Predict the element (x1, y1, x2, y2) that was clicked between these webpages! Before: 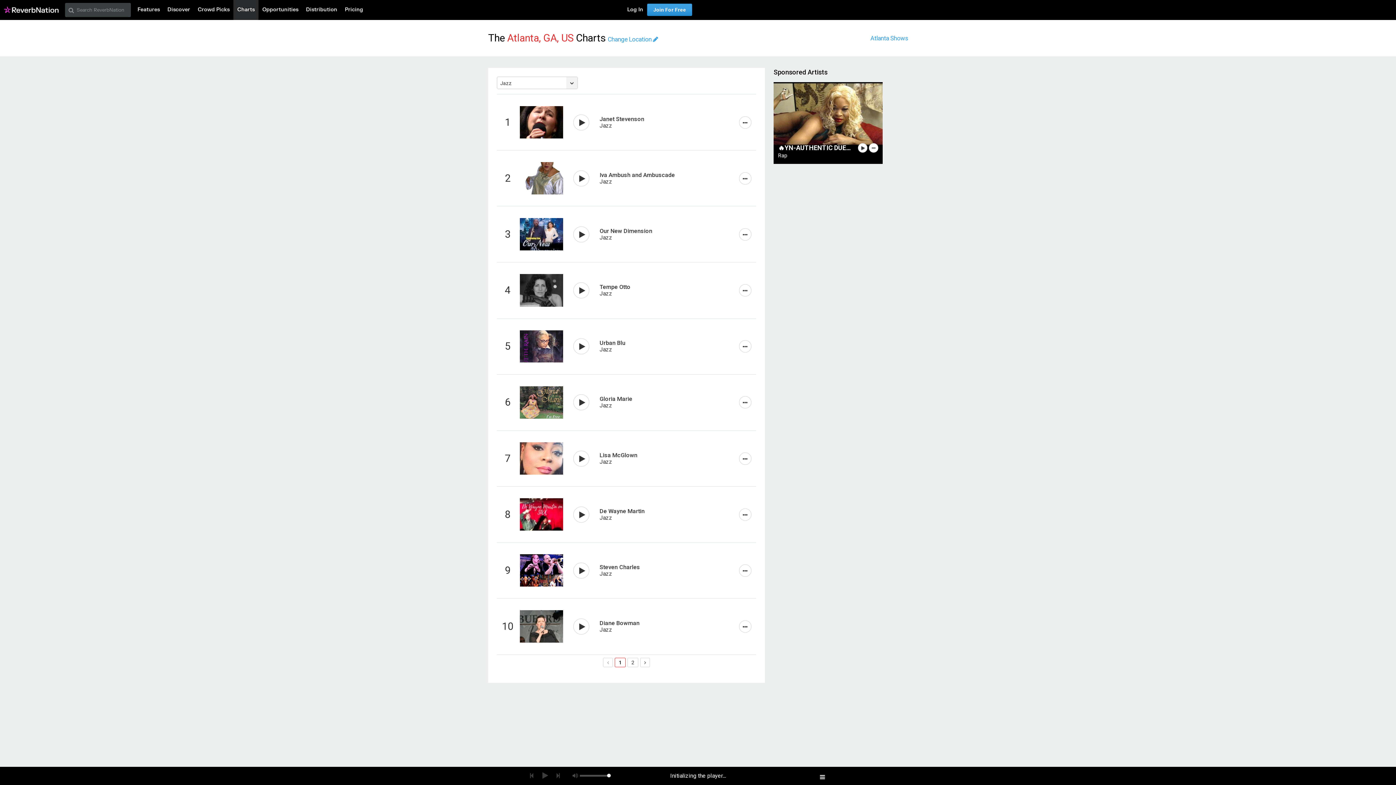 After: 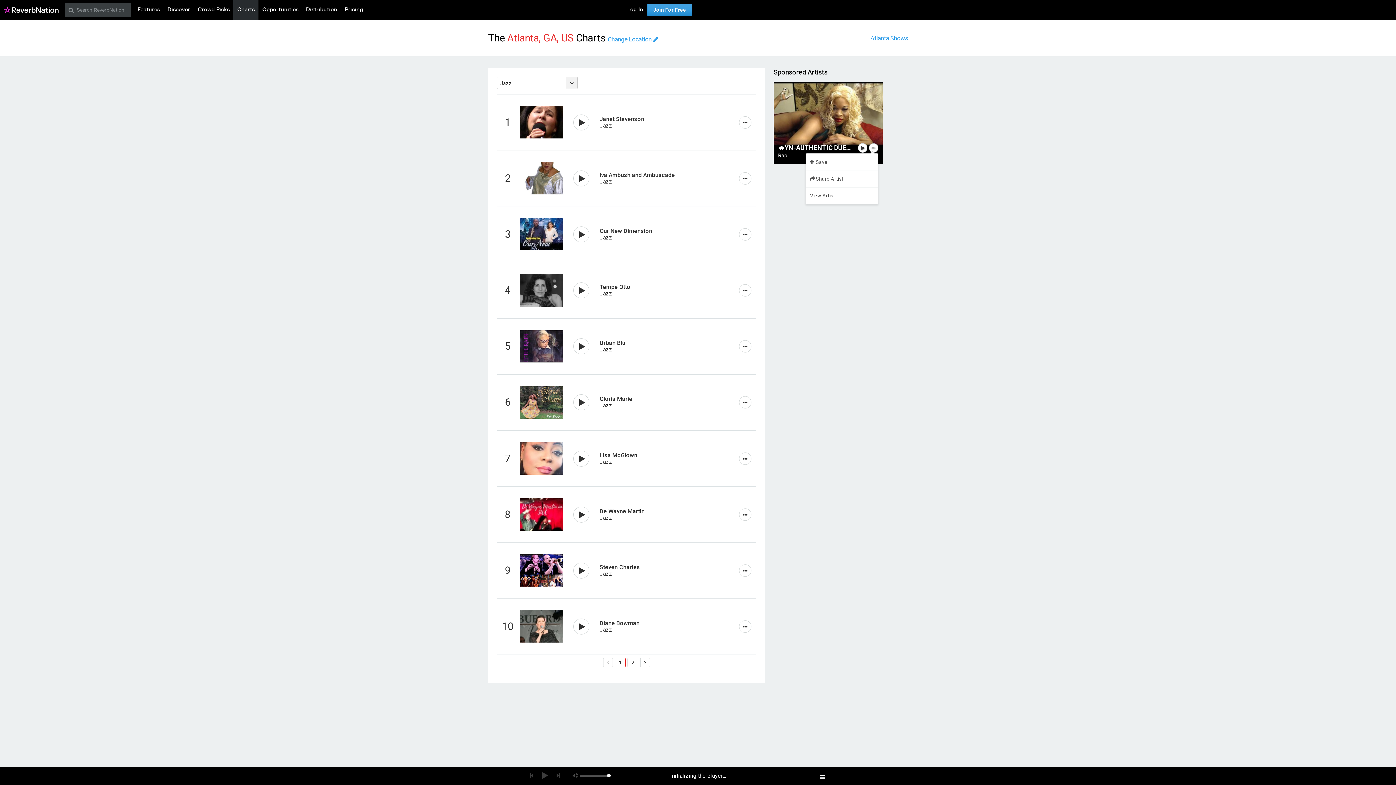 Action: bbox: (869, 143, 878, 152)